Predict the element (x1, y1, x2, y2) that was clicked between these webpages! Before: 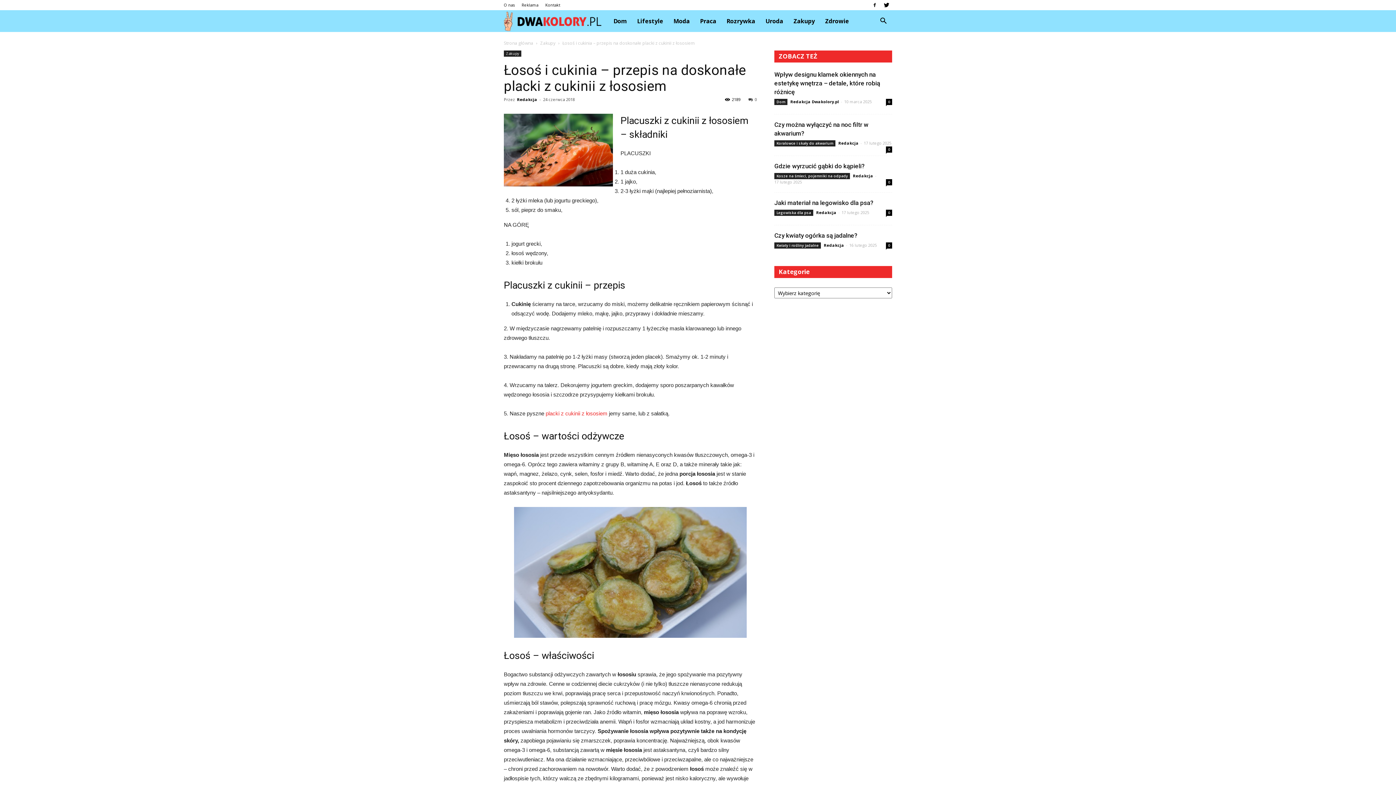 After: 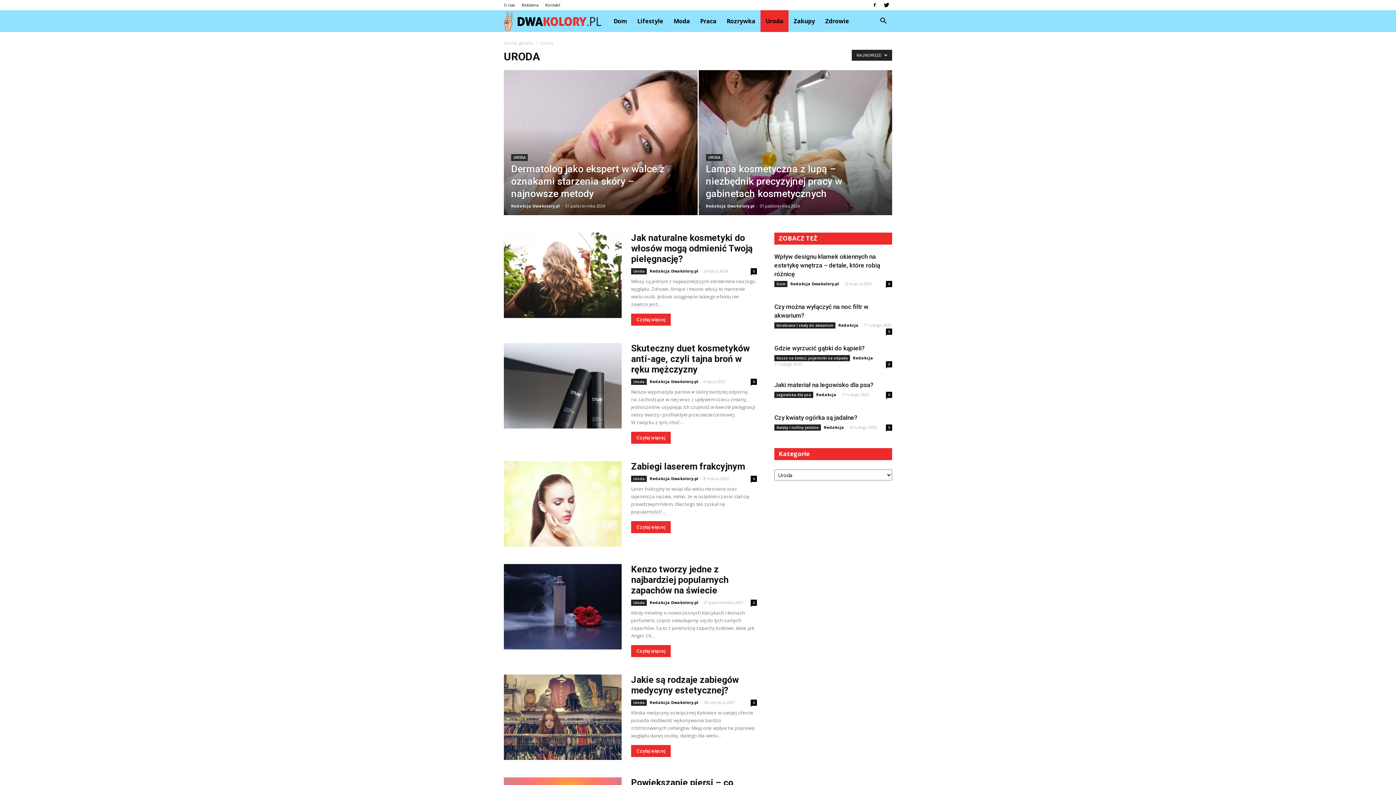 Action: bbox: (760, 10, 788, 32) label: Uroda